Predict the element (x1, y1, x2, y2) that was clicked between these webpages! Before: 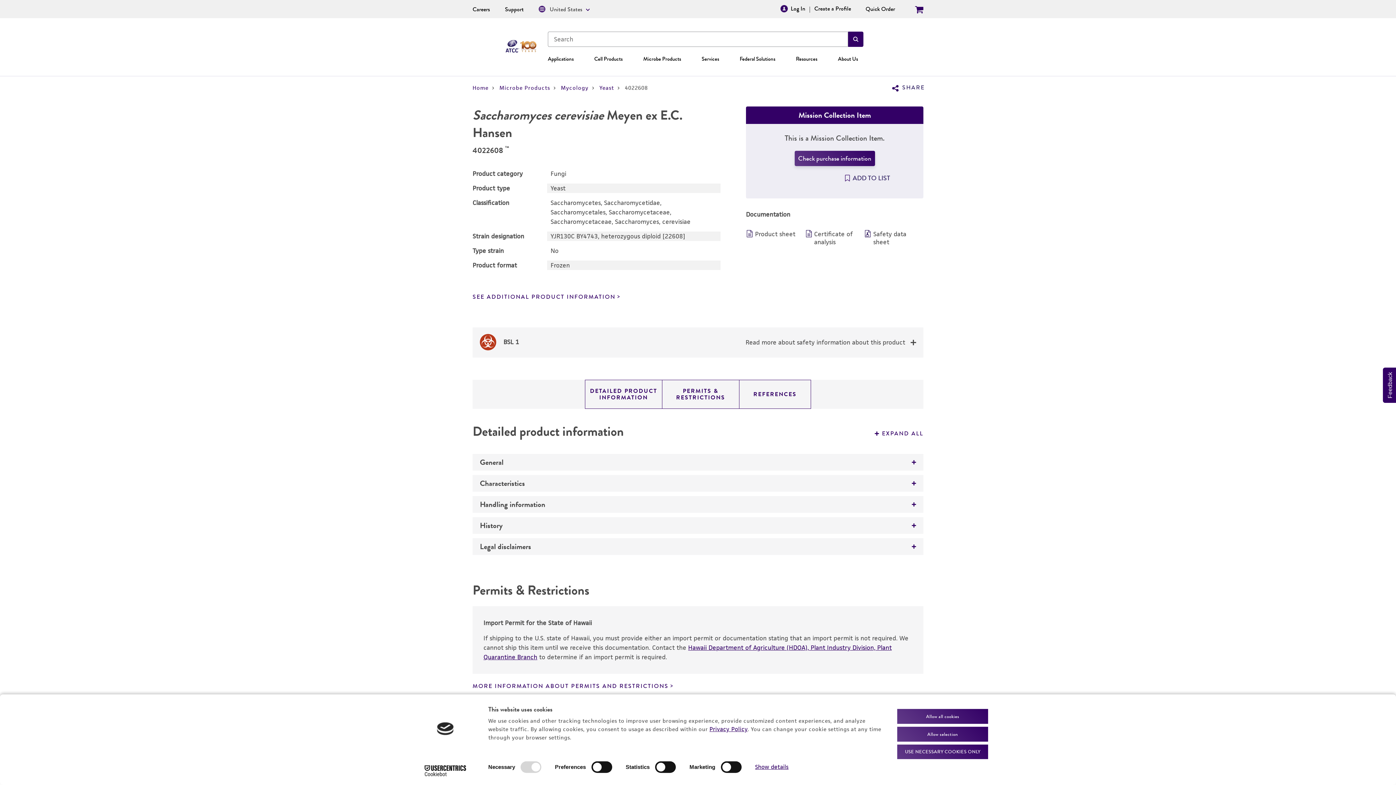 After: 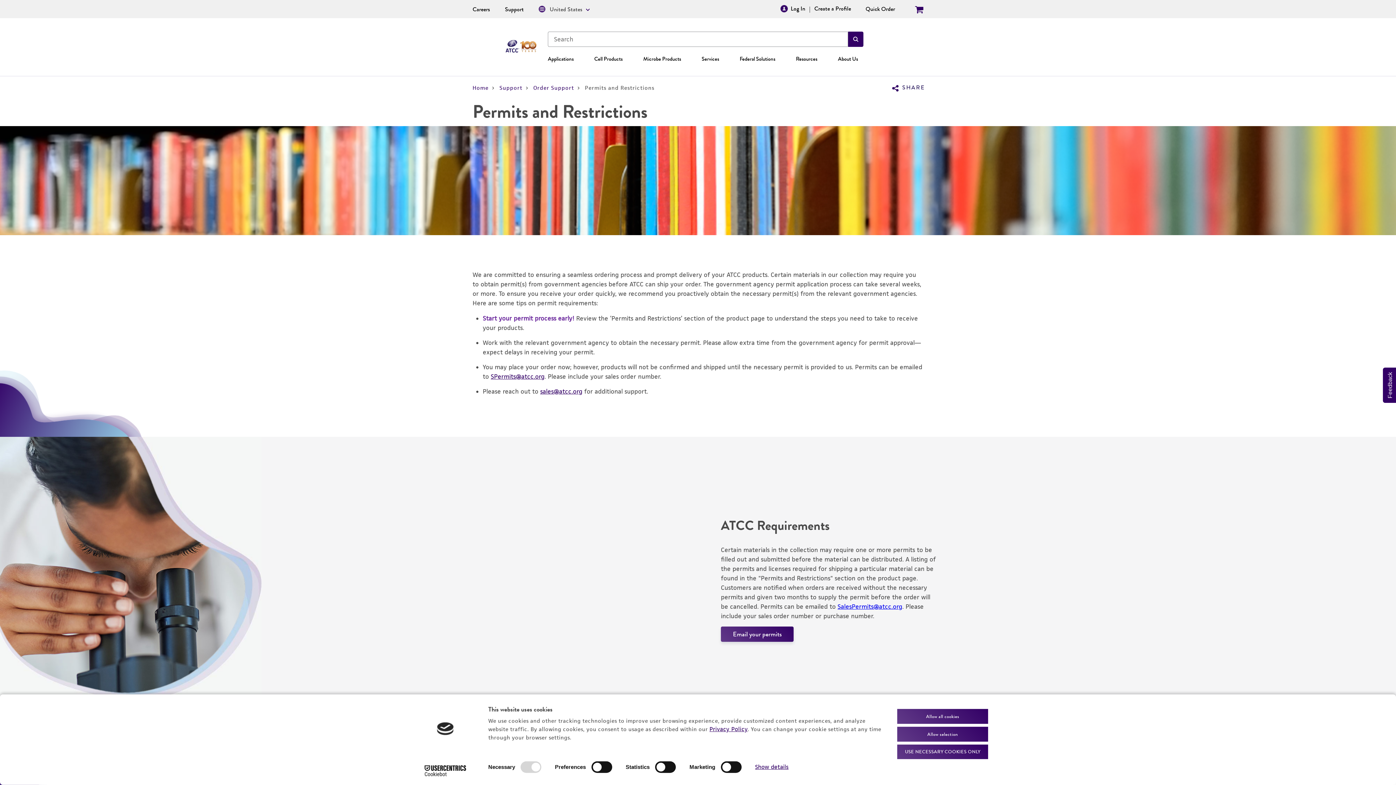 Action: bbox: (472, 544, 673, 553) label: MORE INFORMATION ABOUT PERMITS AND RESTRICTIONS